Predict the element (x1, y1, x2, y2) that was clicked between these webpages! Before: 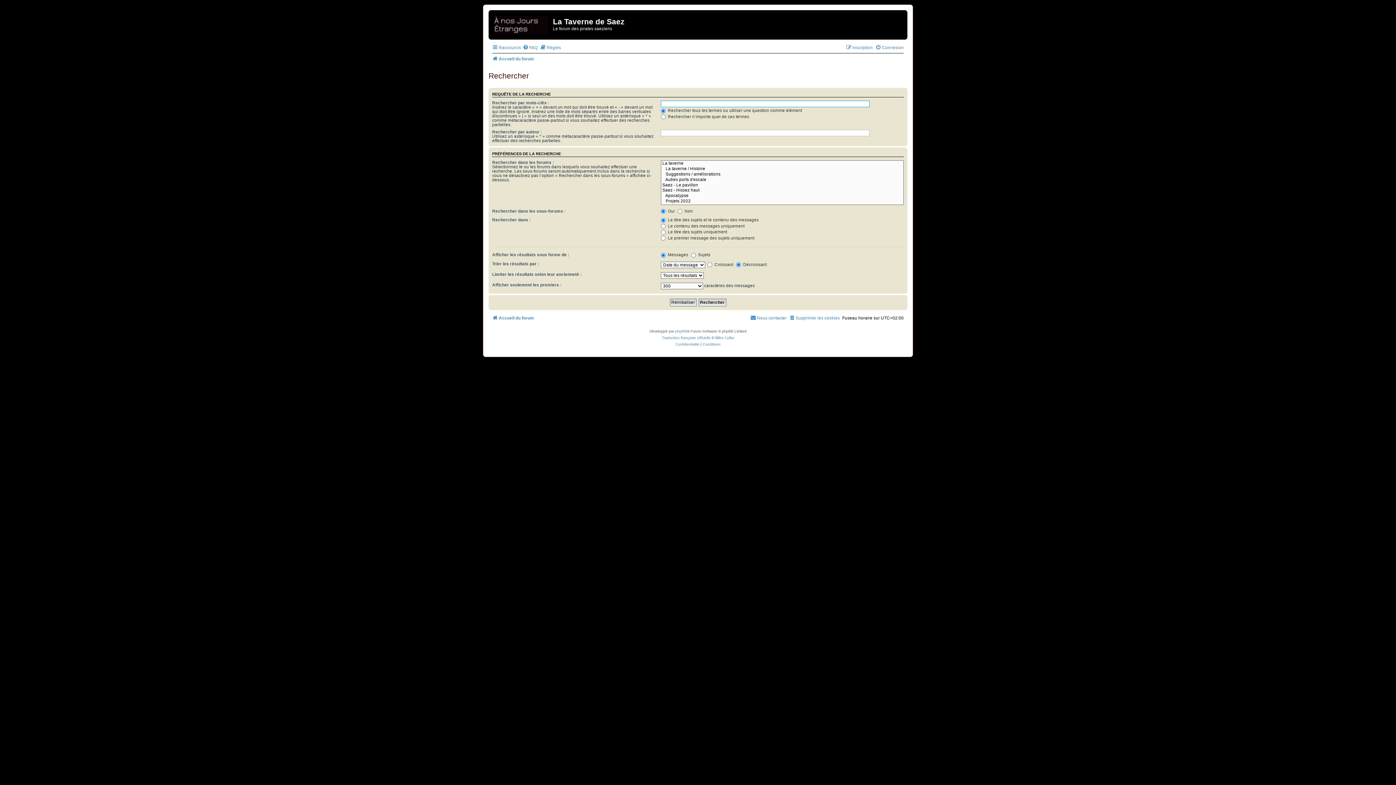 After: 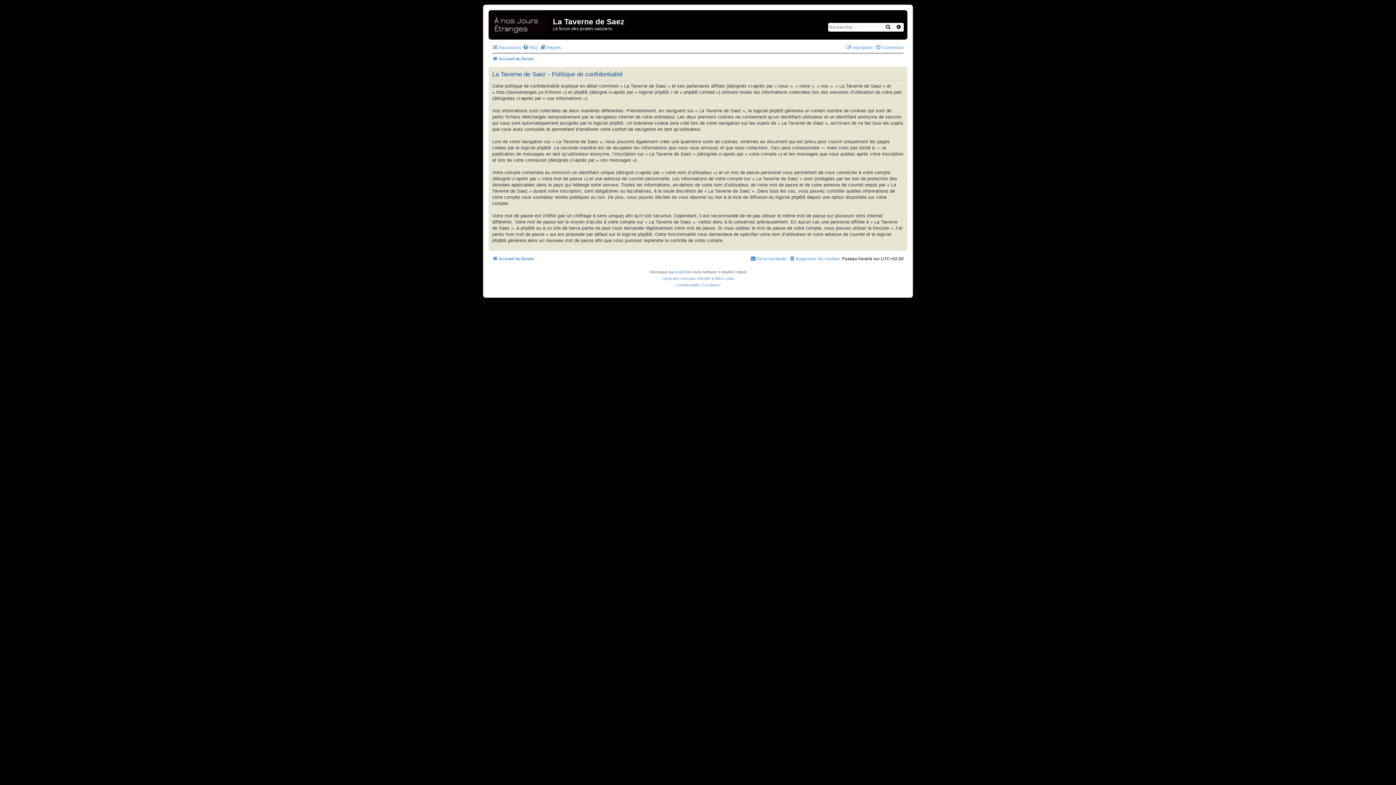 Action: bbox: (675, 341, 699, 347) label: Confidentialité